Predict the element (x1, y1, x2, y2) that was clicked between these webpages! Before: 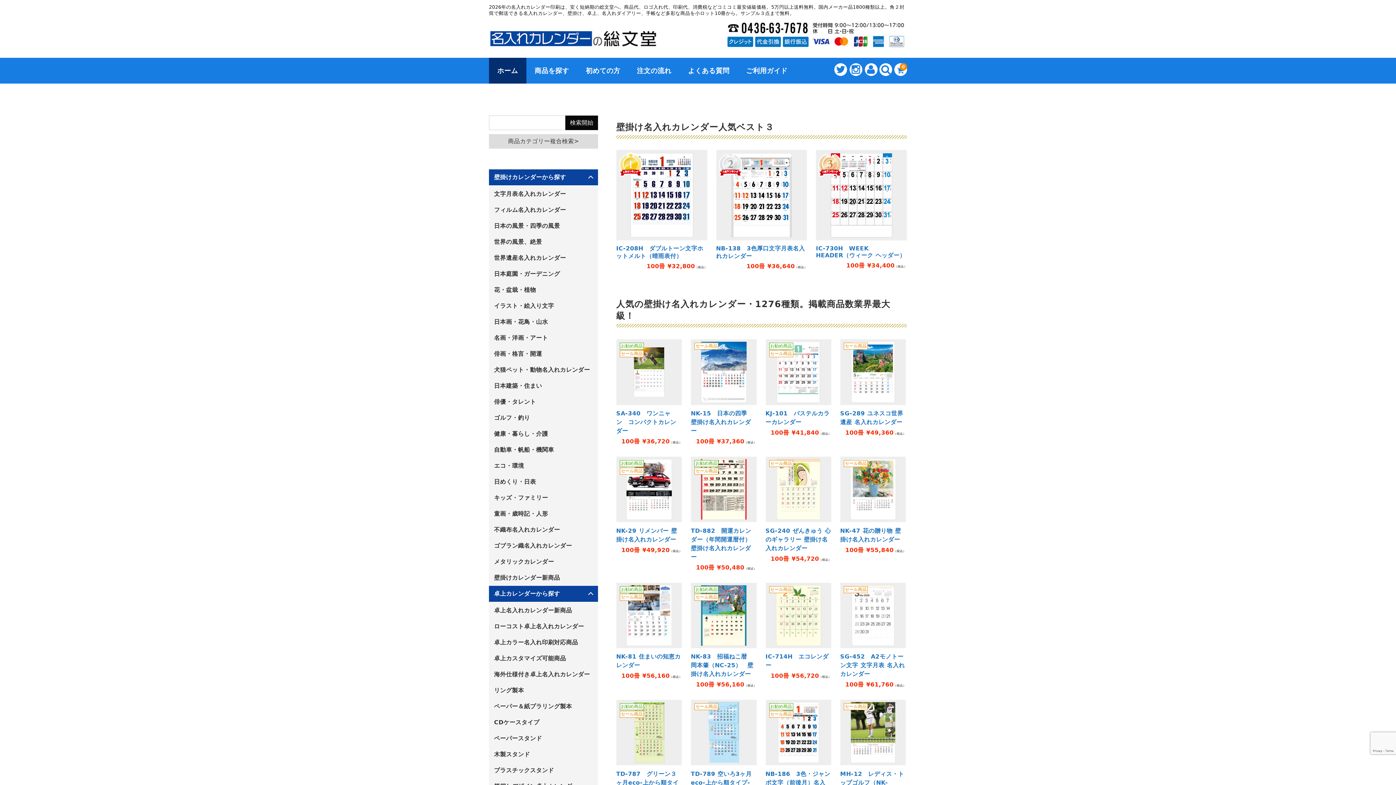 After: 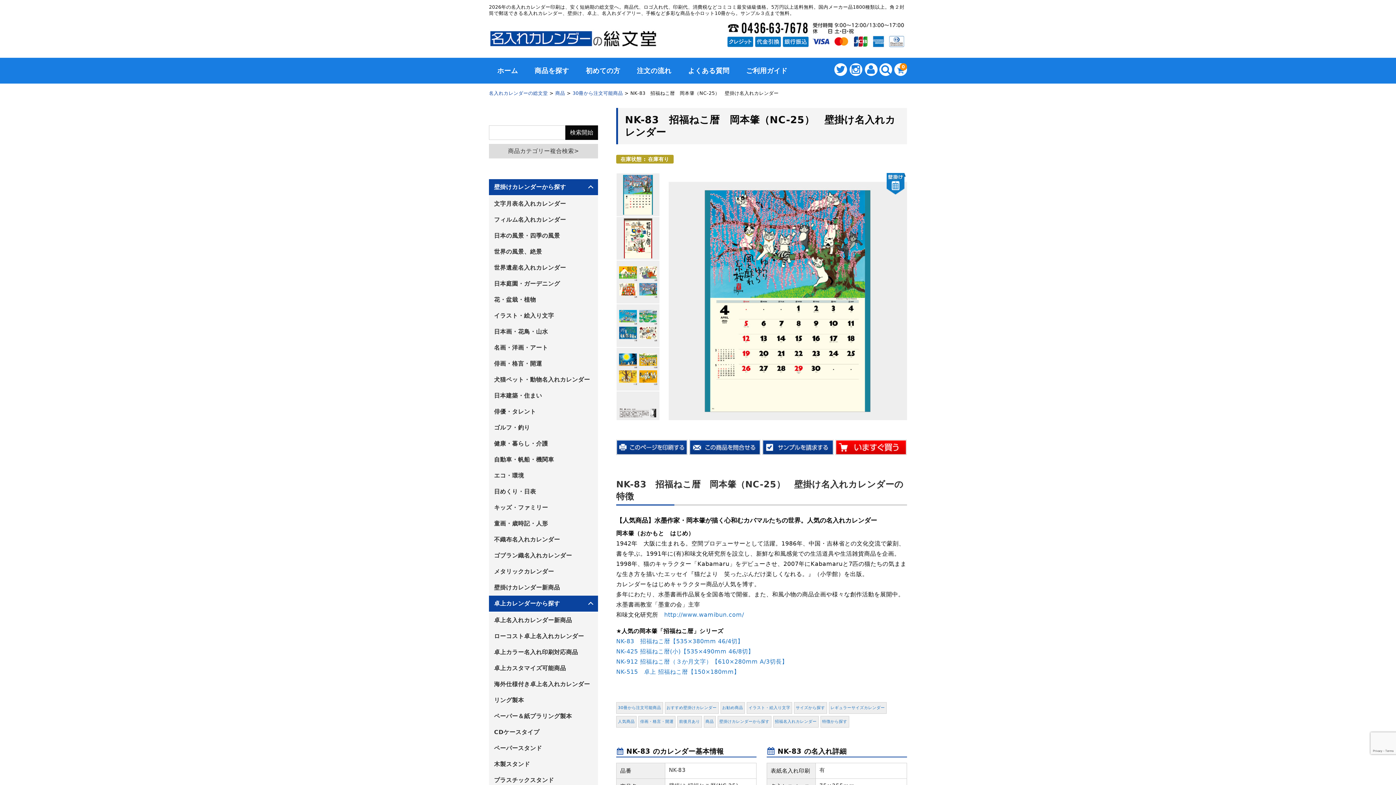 Action: bbox: (691, 652, 756, 679) label: NK-83　招福ねこ暦　岡本肇（NC-25）　壁掛け名入れカレンダー